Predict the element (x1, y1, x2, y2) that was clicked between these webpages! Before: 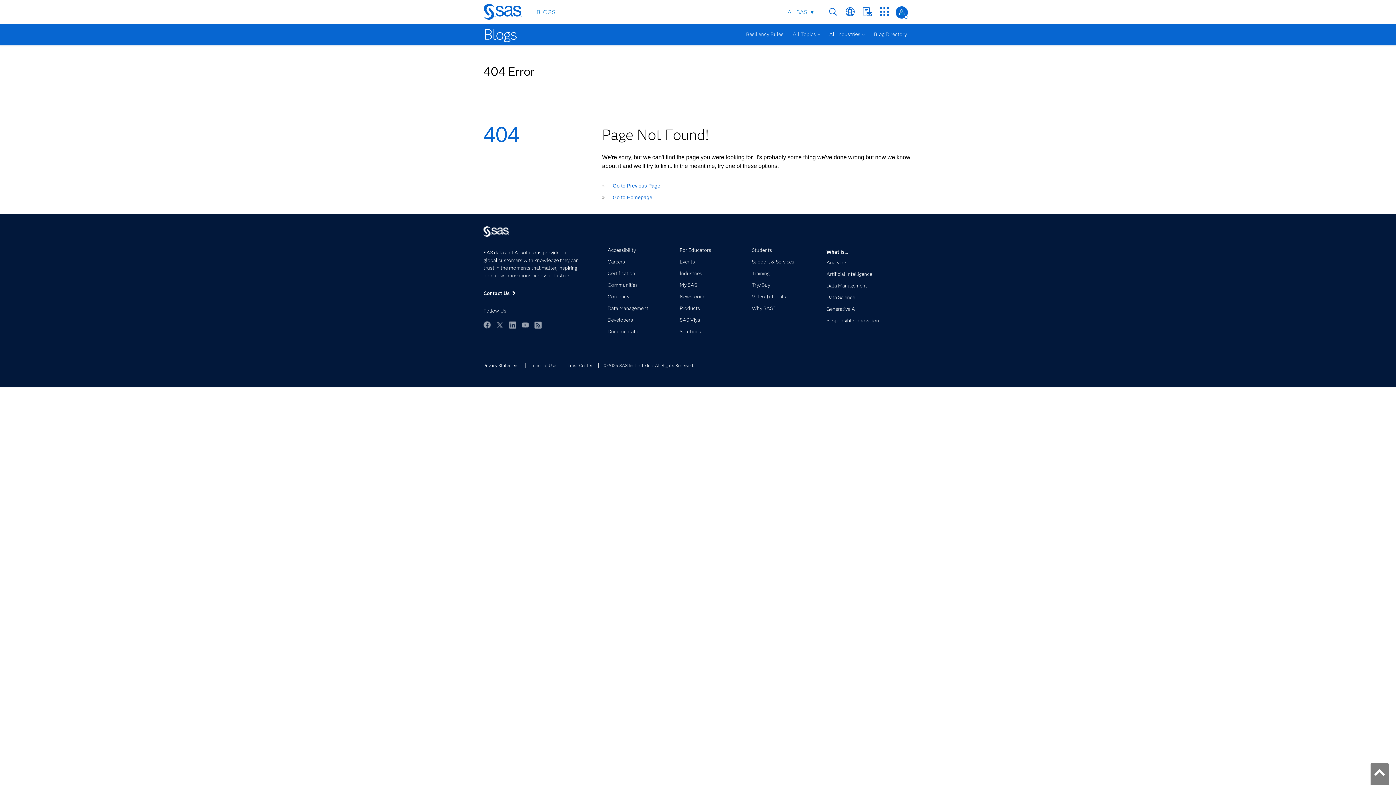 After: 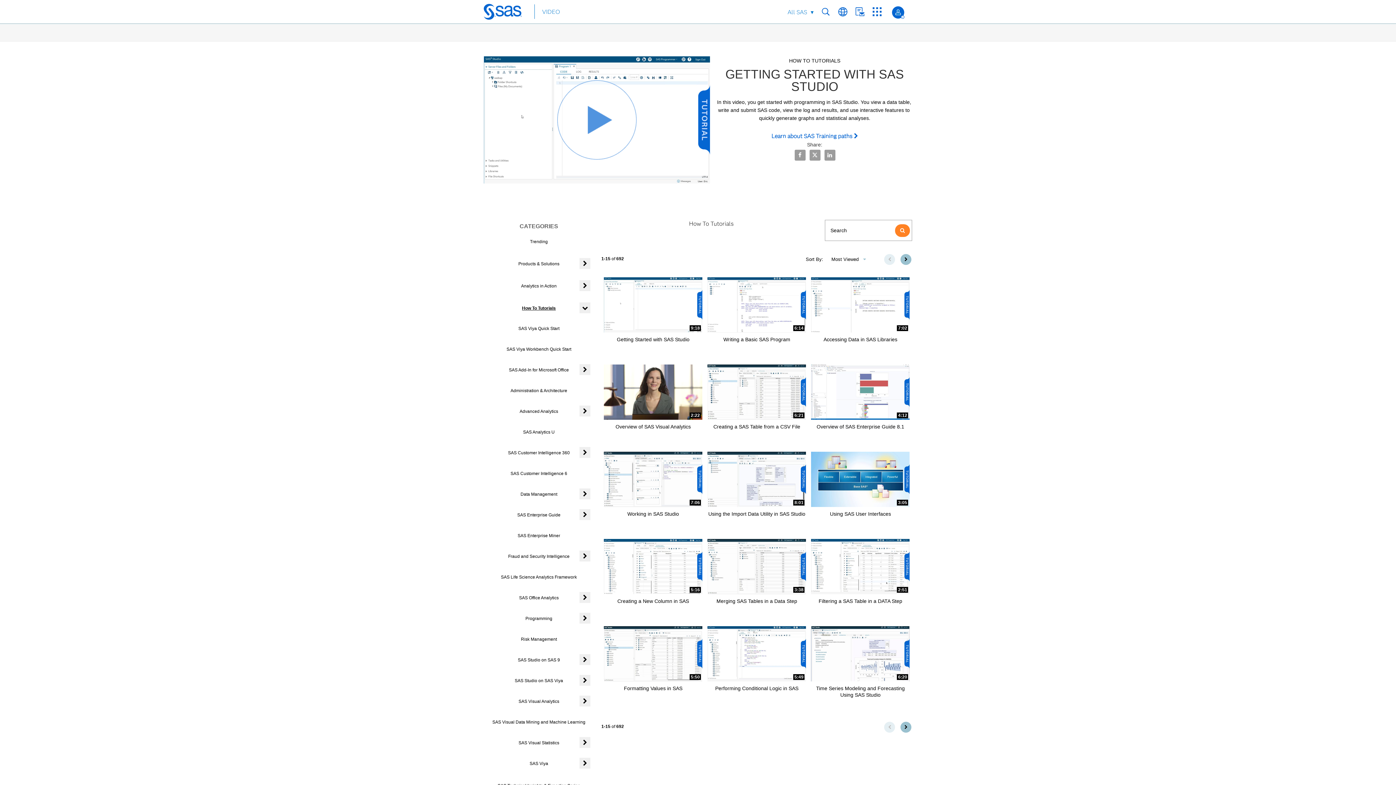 Action: label: Video Tutorials bbox: (751, 295, 813, 304)